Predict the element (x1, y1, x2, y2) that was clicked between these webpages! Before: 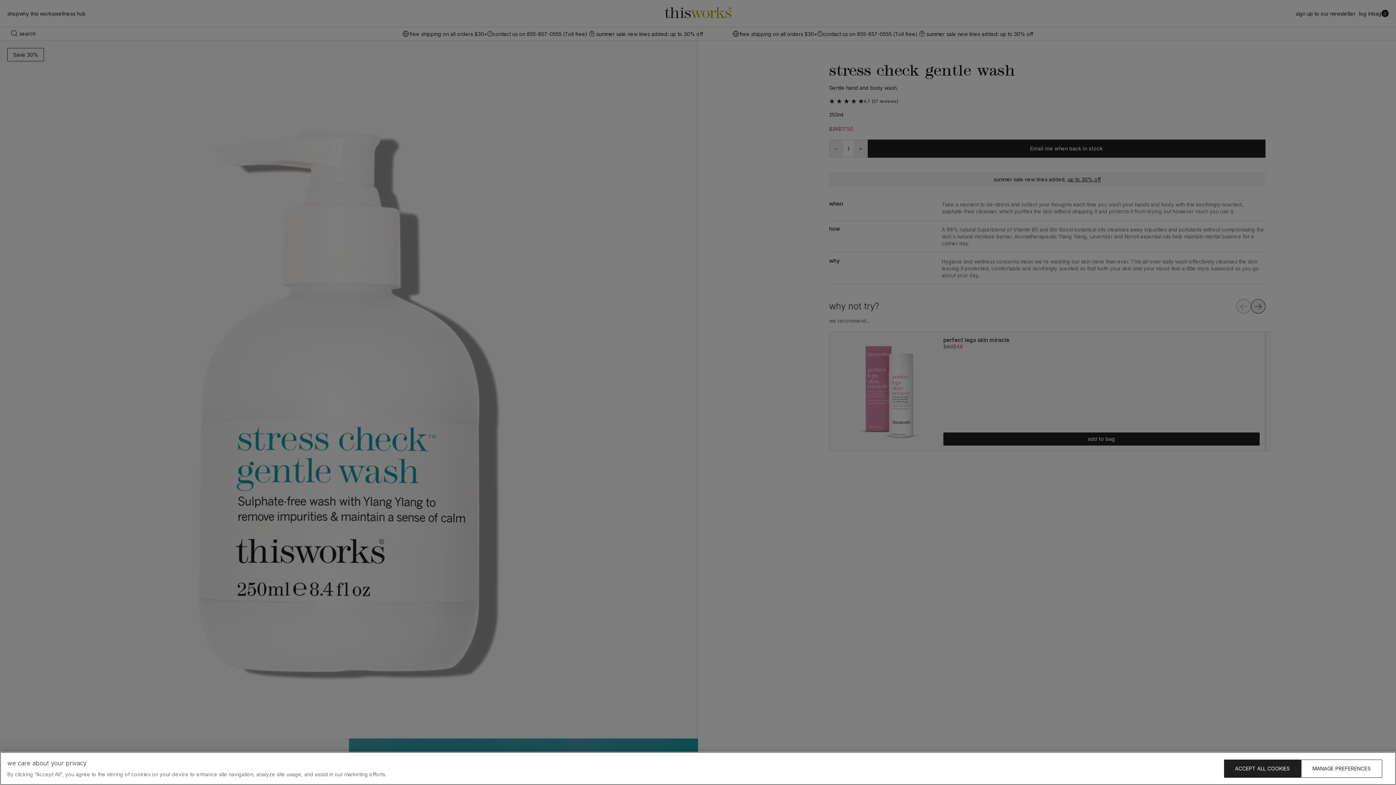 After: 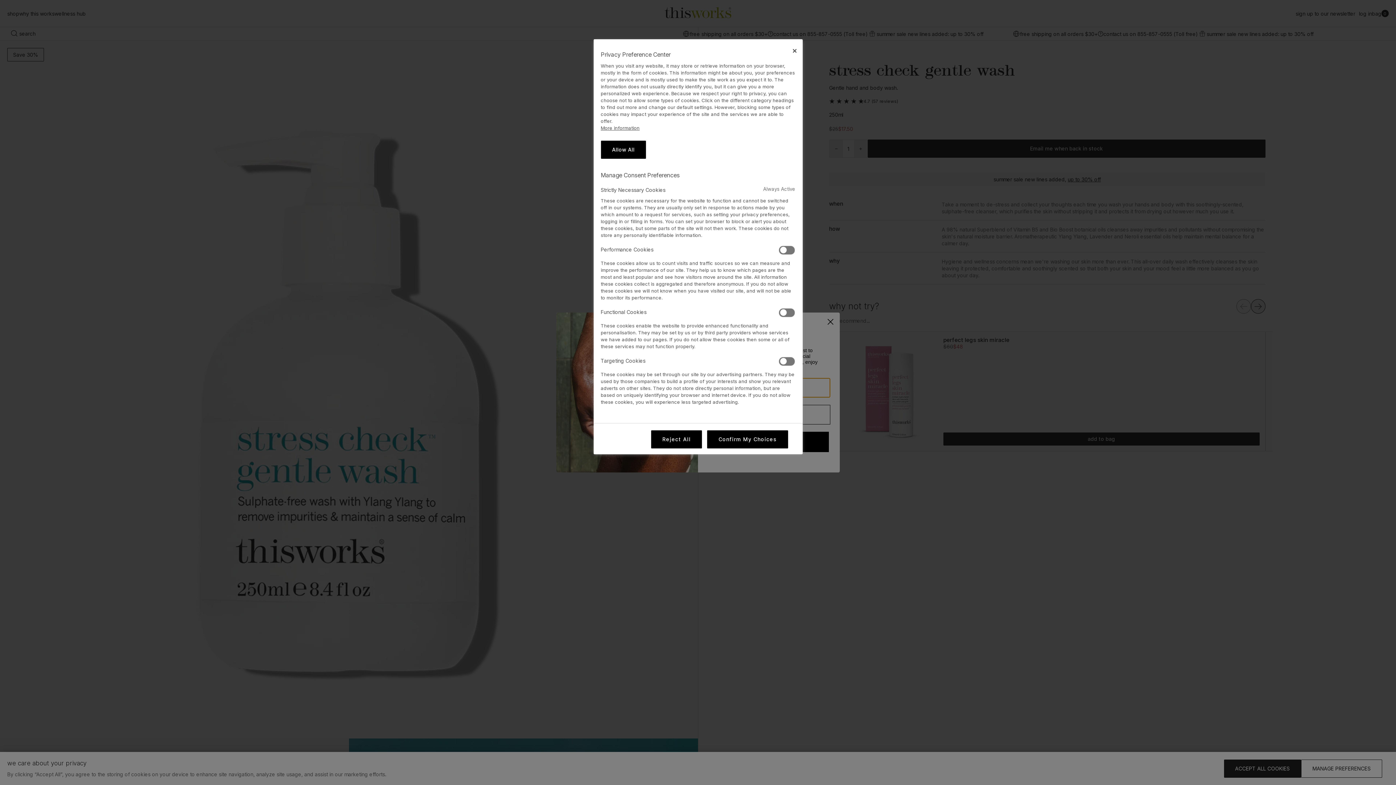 Action: bbox: (1301, 759, 1382, 778) label: MANAGE PREFERENCES